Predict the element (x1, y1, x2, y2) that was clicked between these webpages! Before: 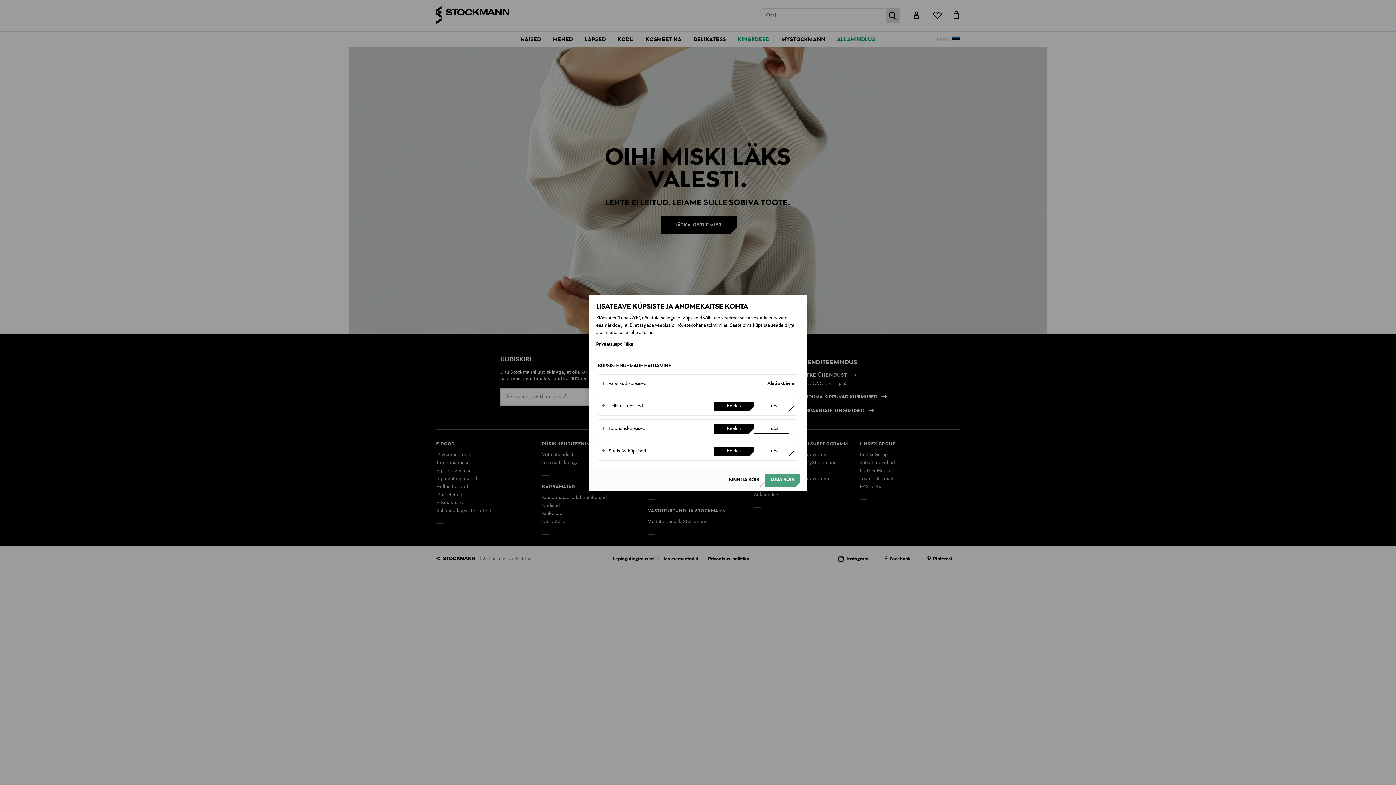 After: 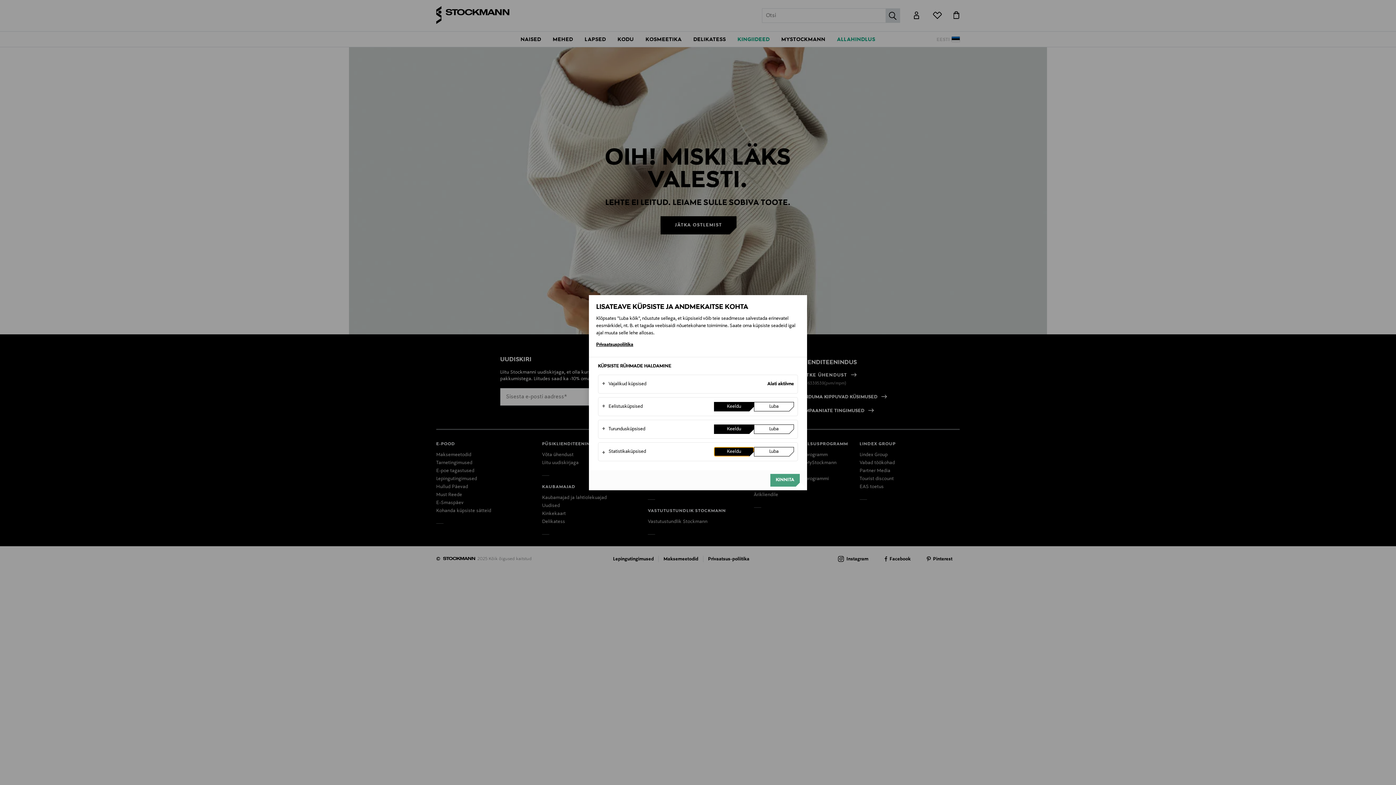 Action: bbox: (714, 446, 754, 456) label: Keeldu